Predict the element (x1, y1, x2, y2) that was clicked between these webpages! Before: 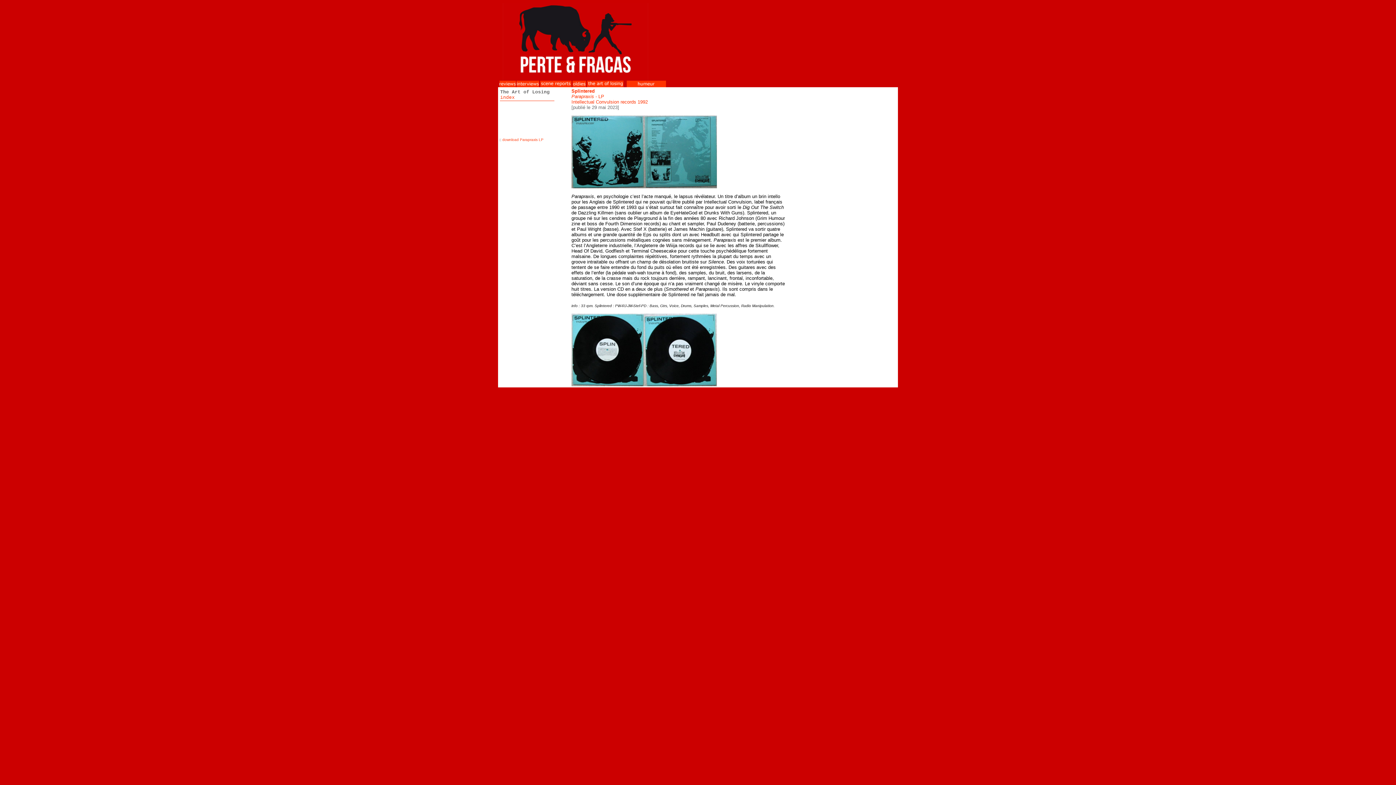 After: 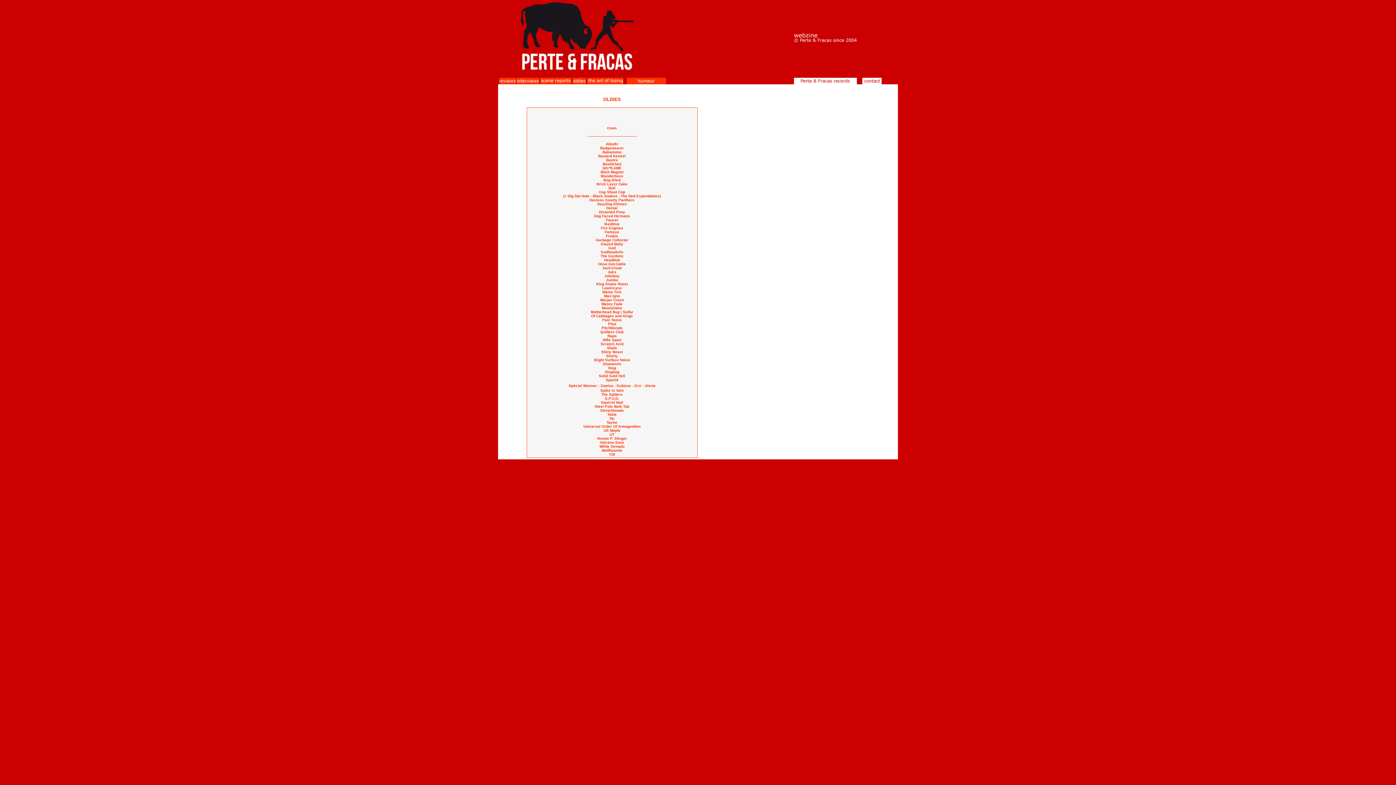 Action: bbox: (573, 81, 585, 86)